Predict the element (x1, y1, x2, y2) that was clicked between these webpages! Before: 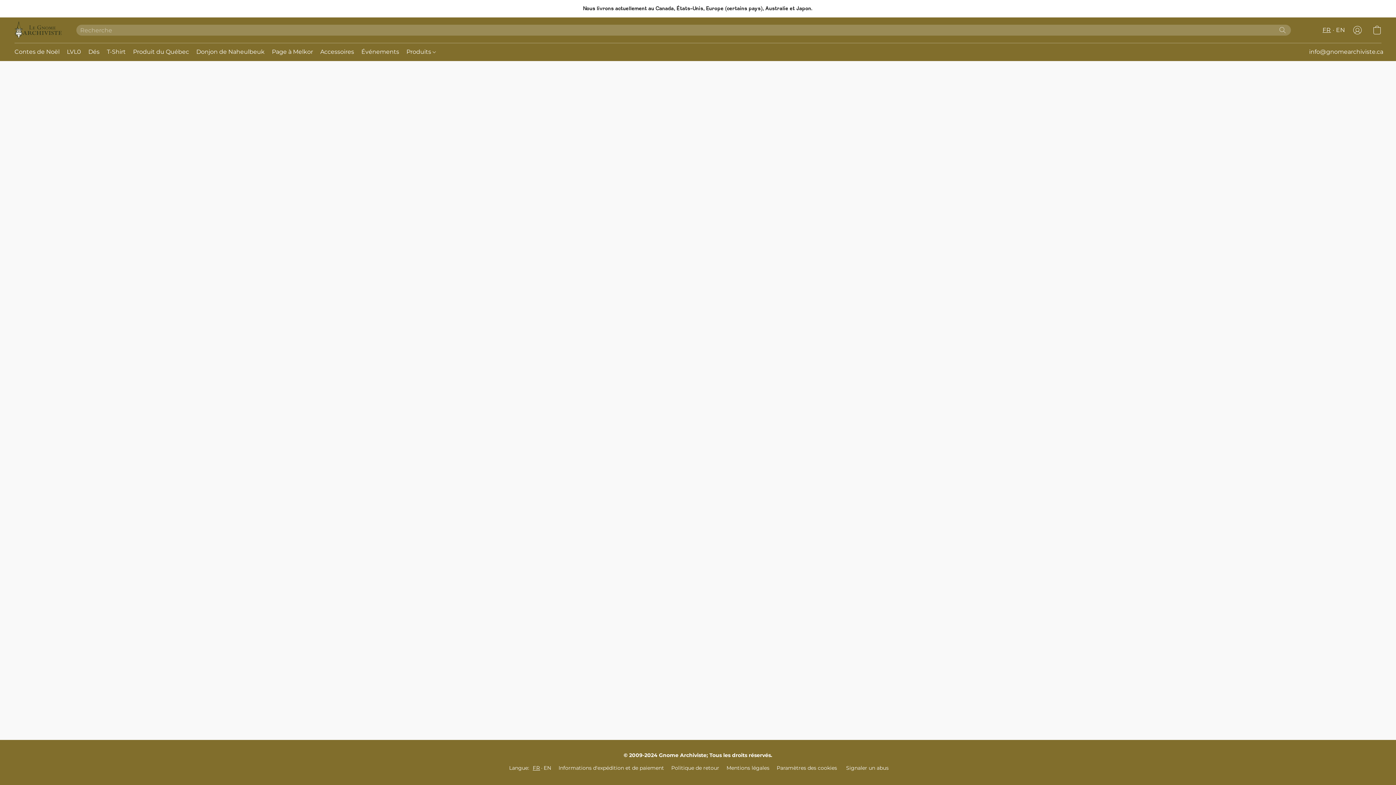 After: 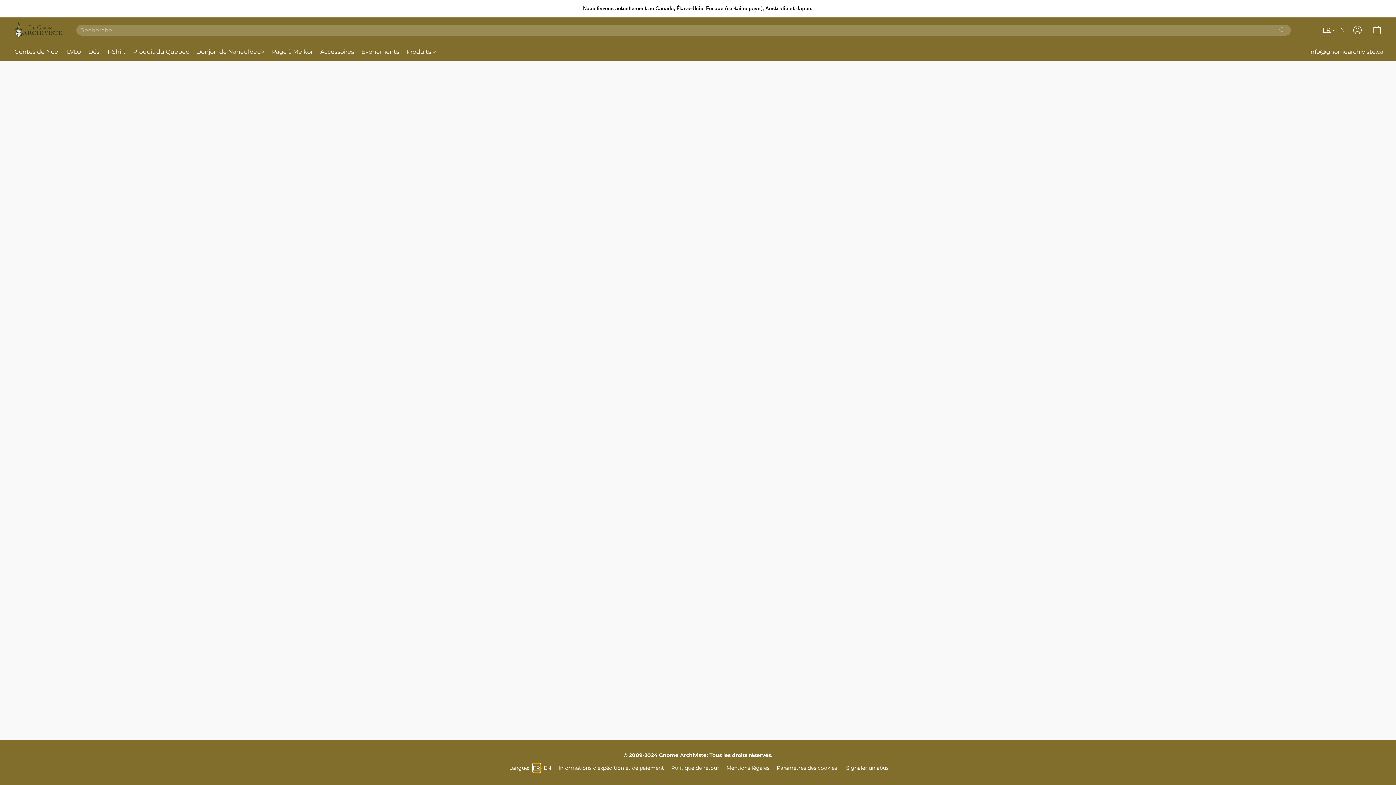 Action: label: FR bbox: (532, 764, 540, 772)